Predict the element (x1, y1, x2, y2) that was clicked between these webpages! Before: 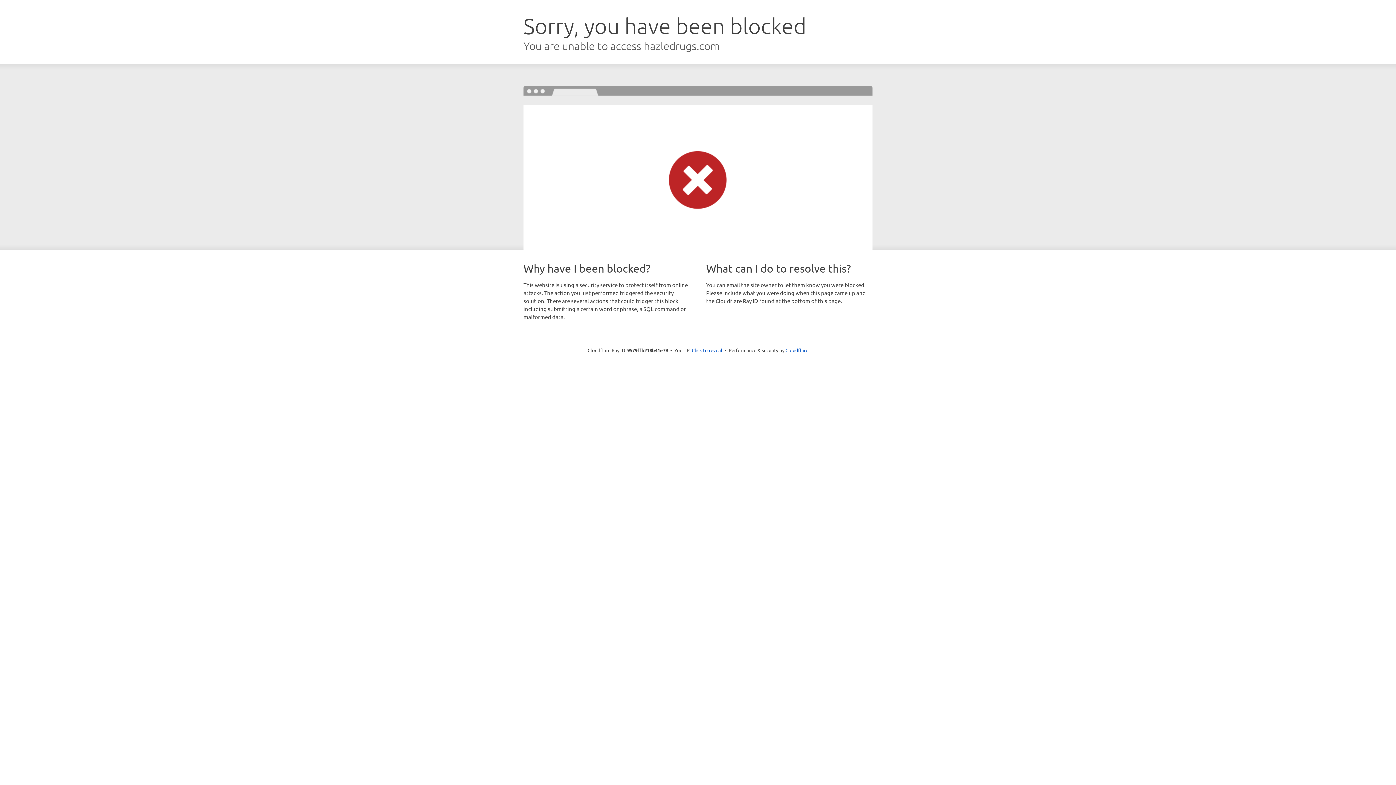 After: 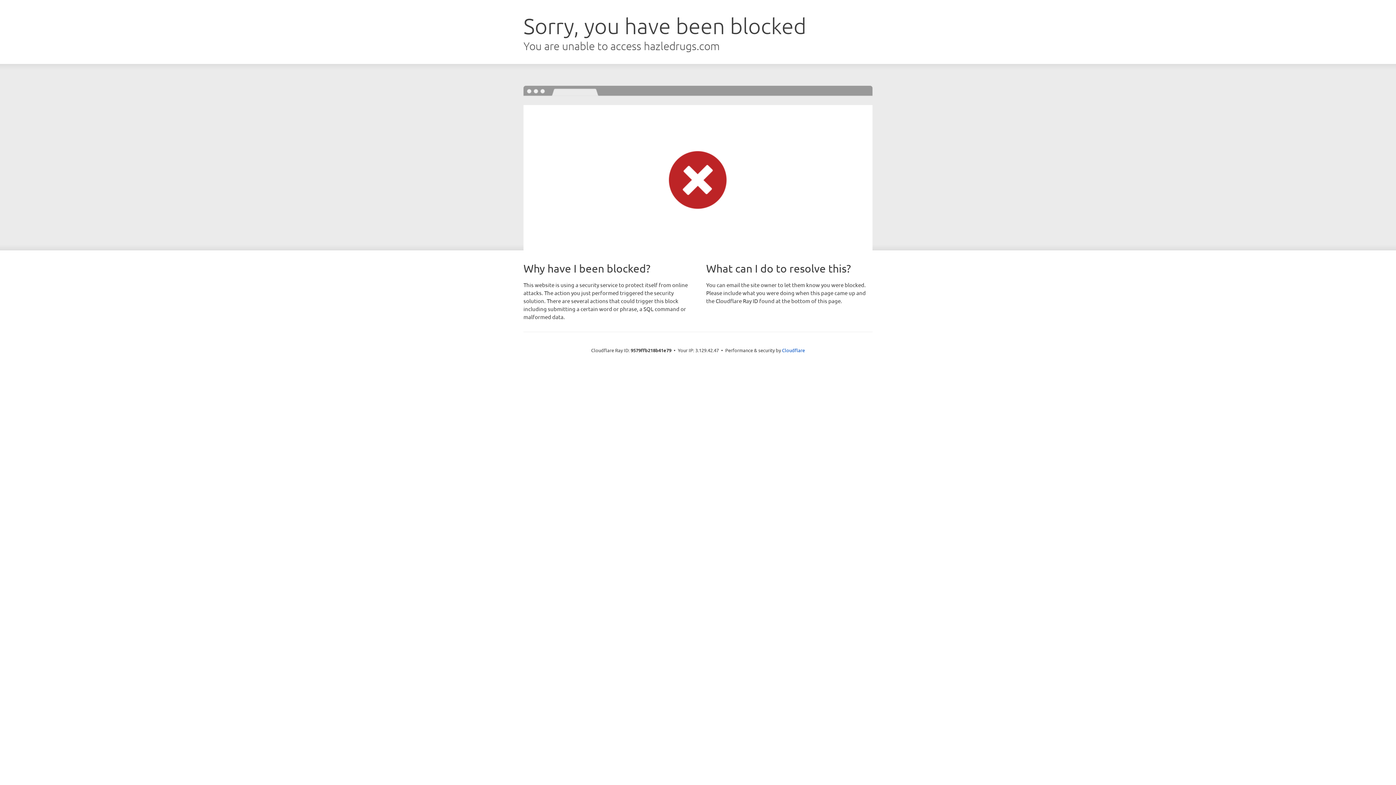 Action: label: Click to reveal bbox: (692, 346, 722, 353)